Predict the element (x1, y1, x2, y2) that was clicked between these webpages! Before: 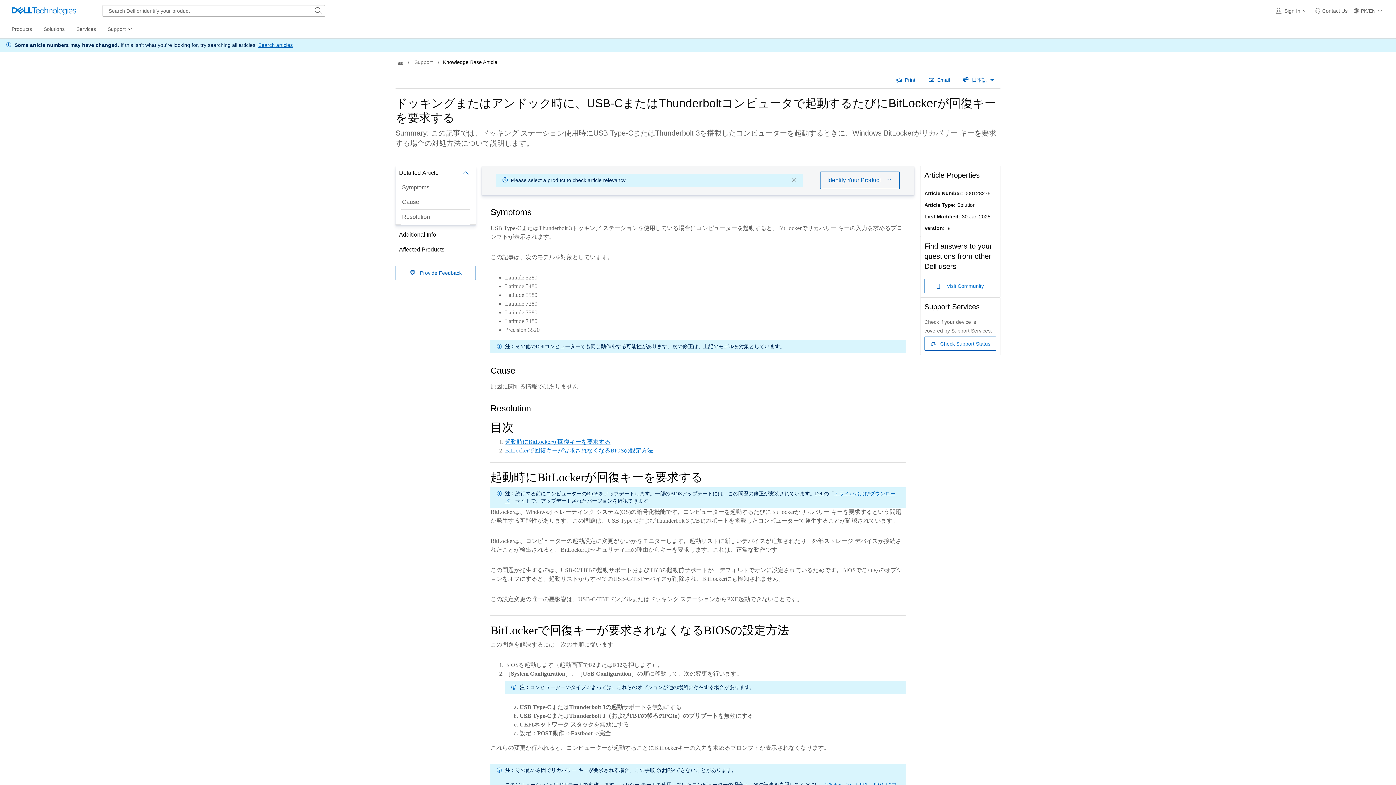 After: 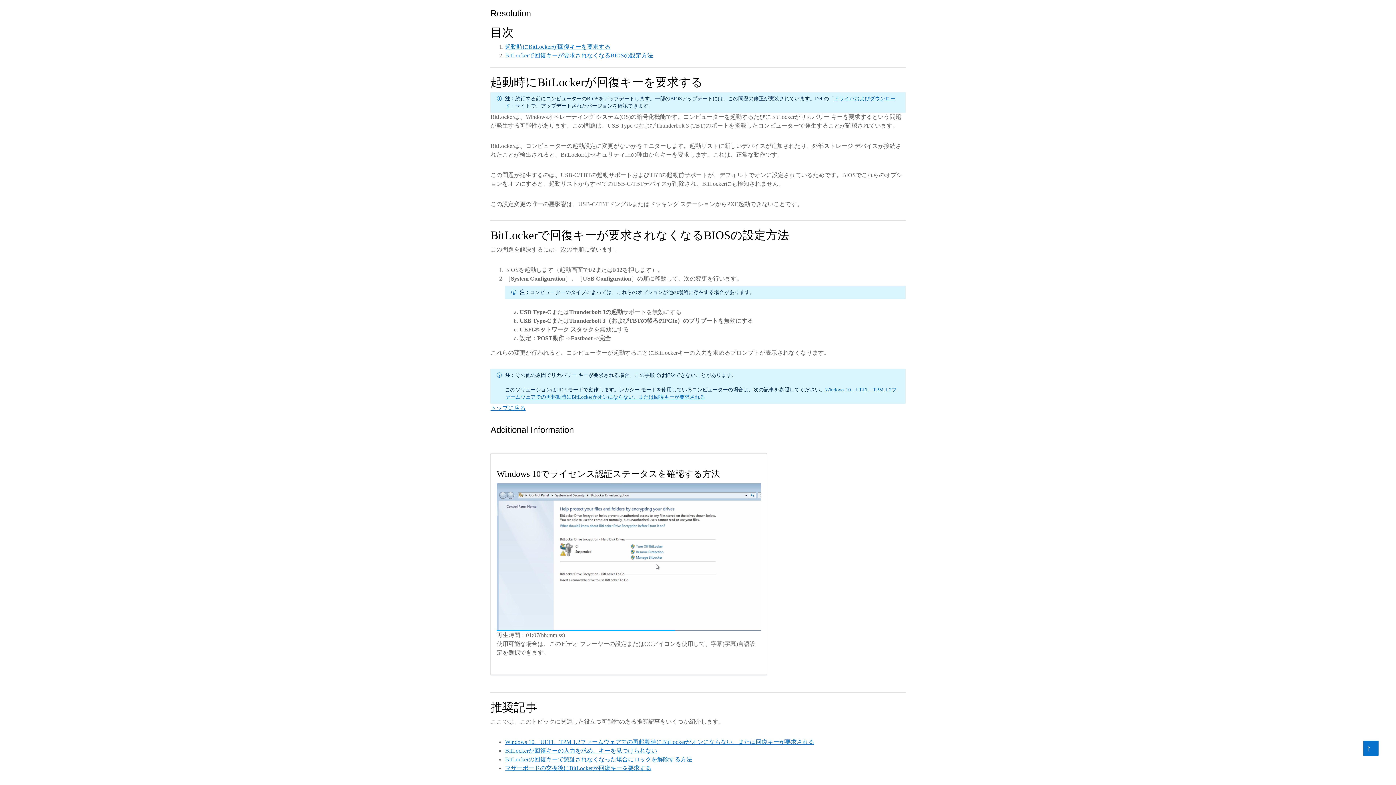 Action: label: Resolution bbox: (396, 209, 475, 224)